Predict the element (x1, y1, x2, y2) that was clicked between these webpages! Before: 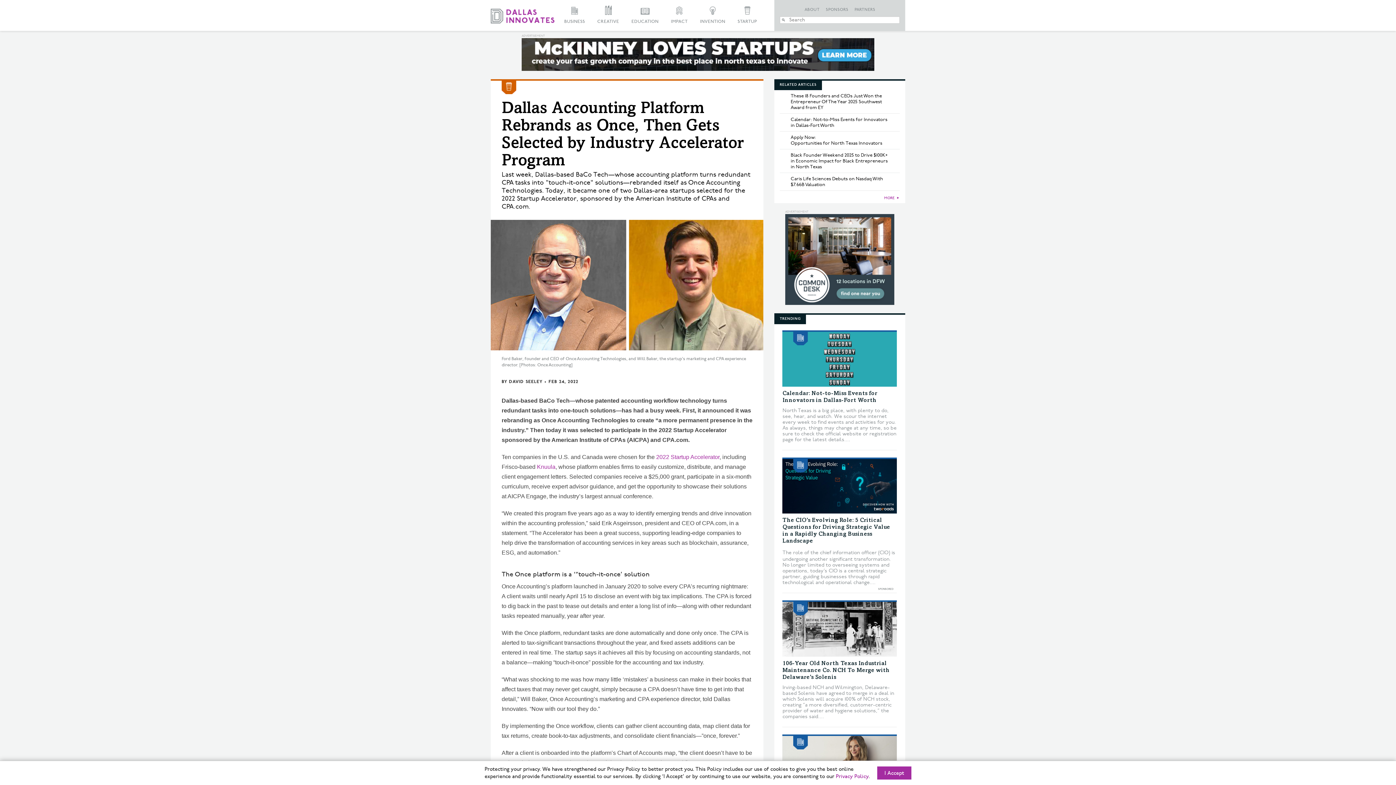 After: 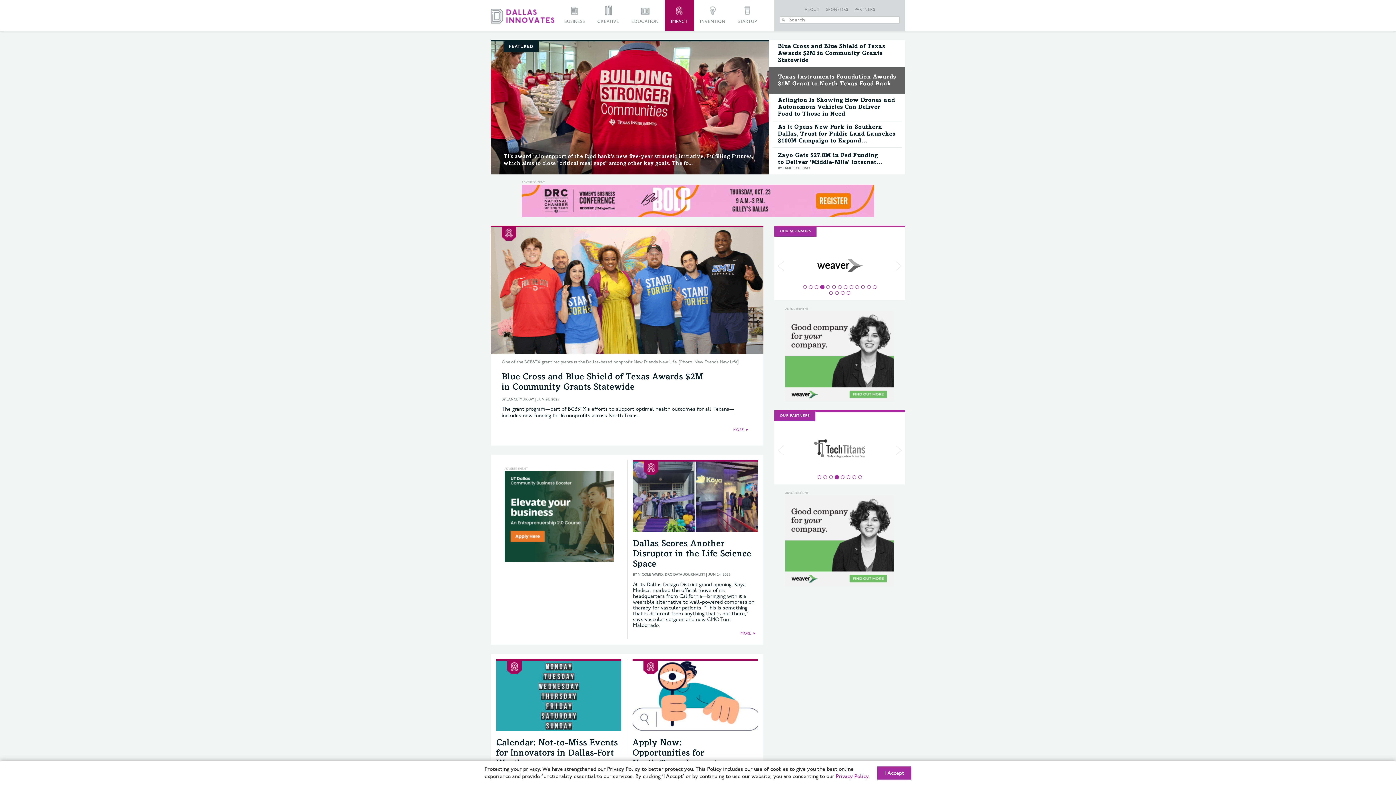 Action: label: IMPACT bbox: (667, 0, 691, 30)